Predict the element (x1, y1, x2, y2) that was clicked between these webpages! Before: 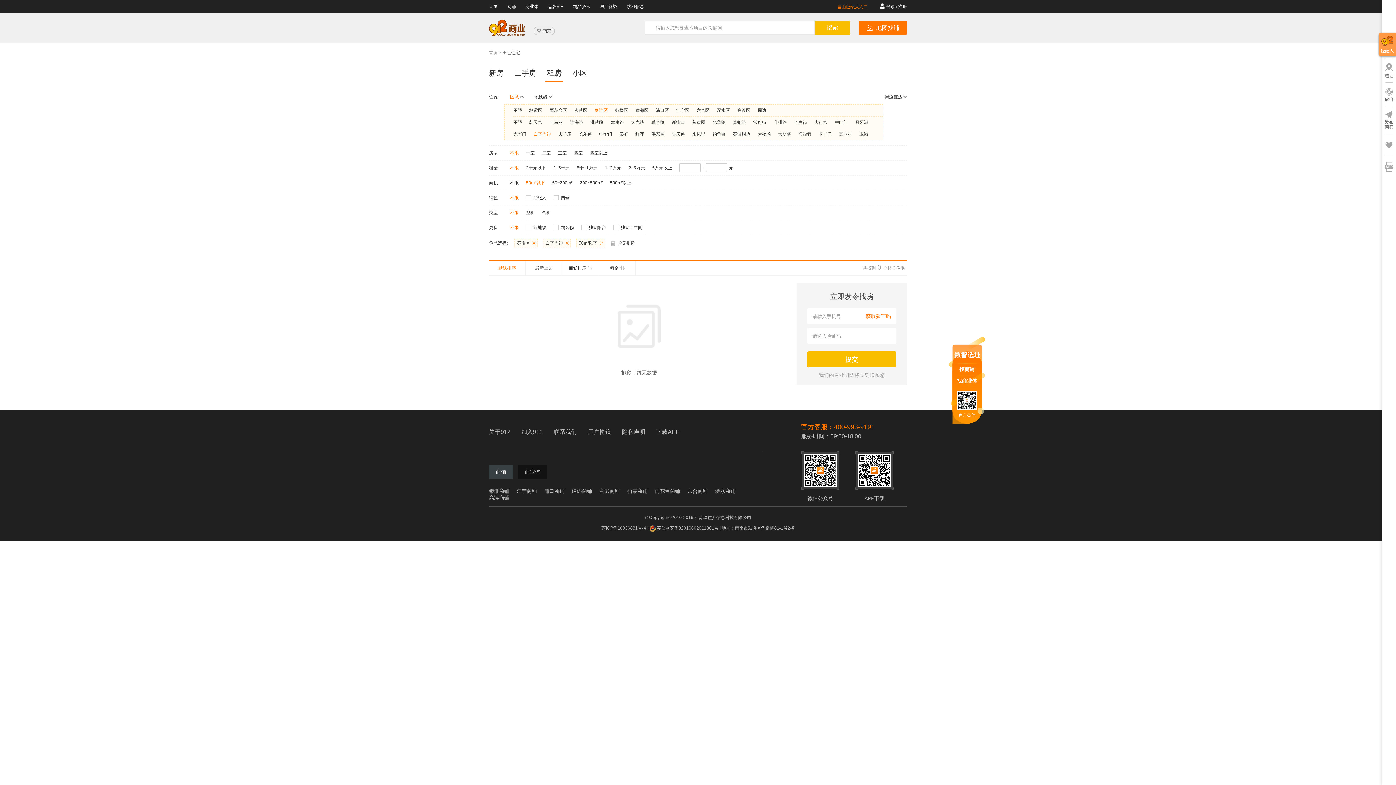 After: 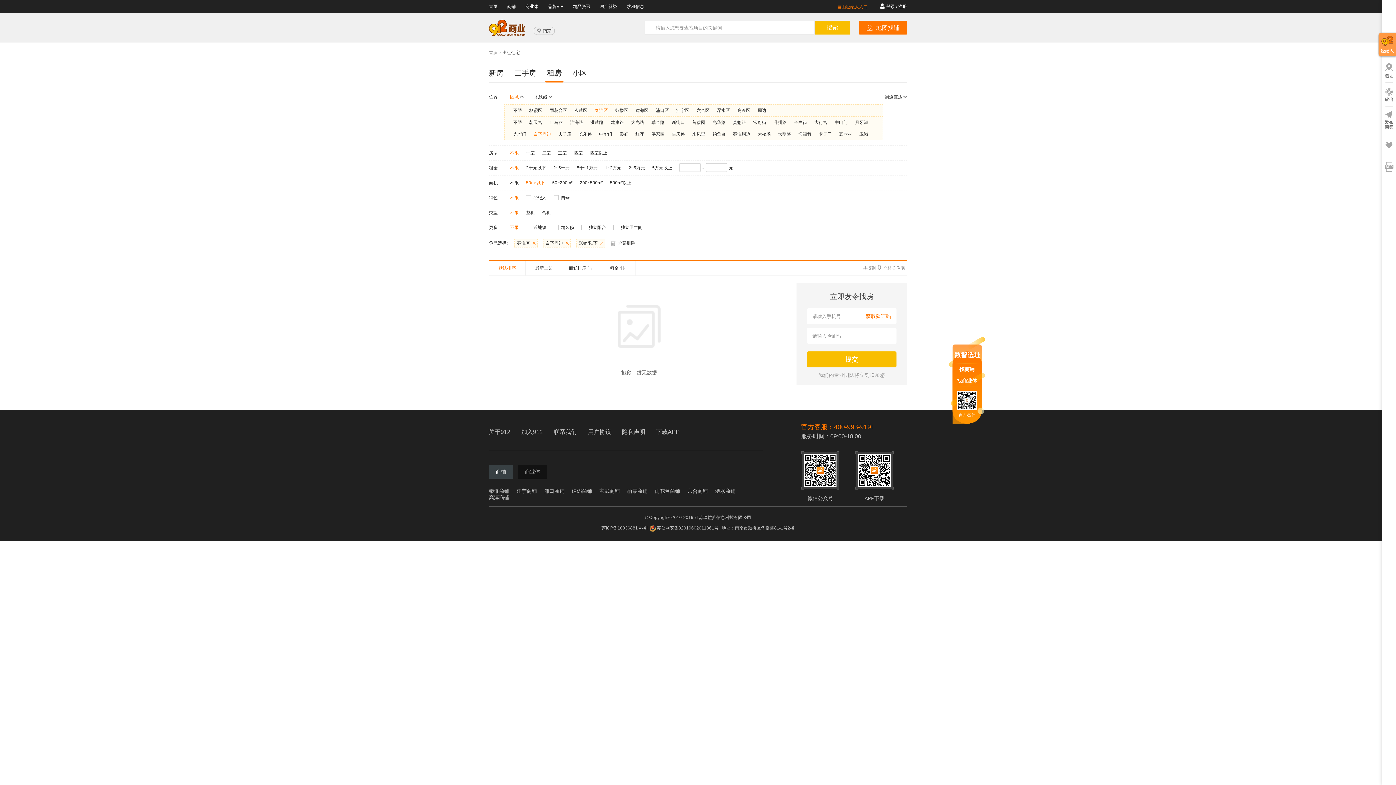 Action: label: 50m²以下 bbox: (526, 175, 545, 190)